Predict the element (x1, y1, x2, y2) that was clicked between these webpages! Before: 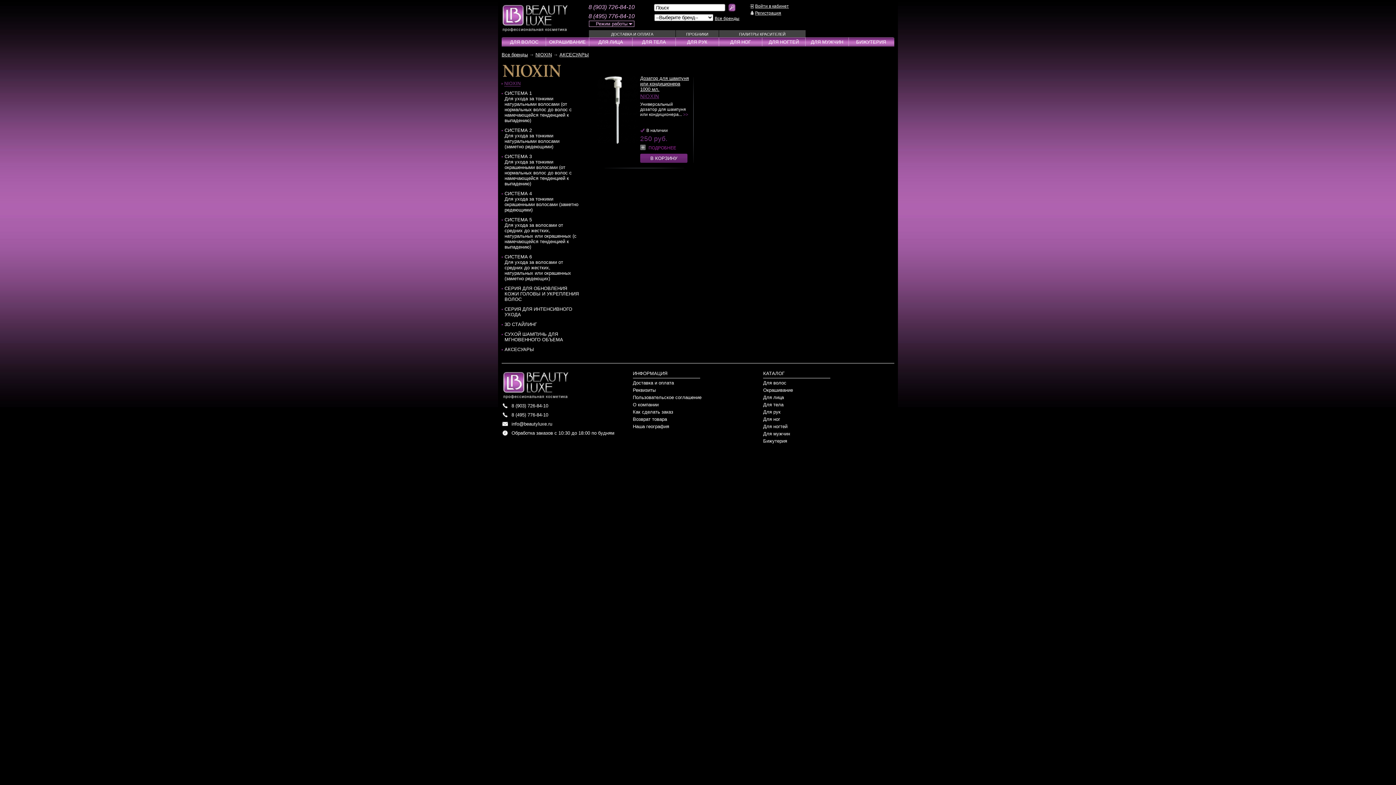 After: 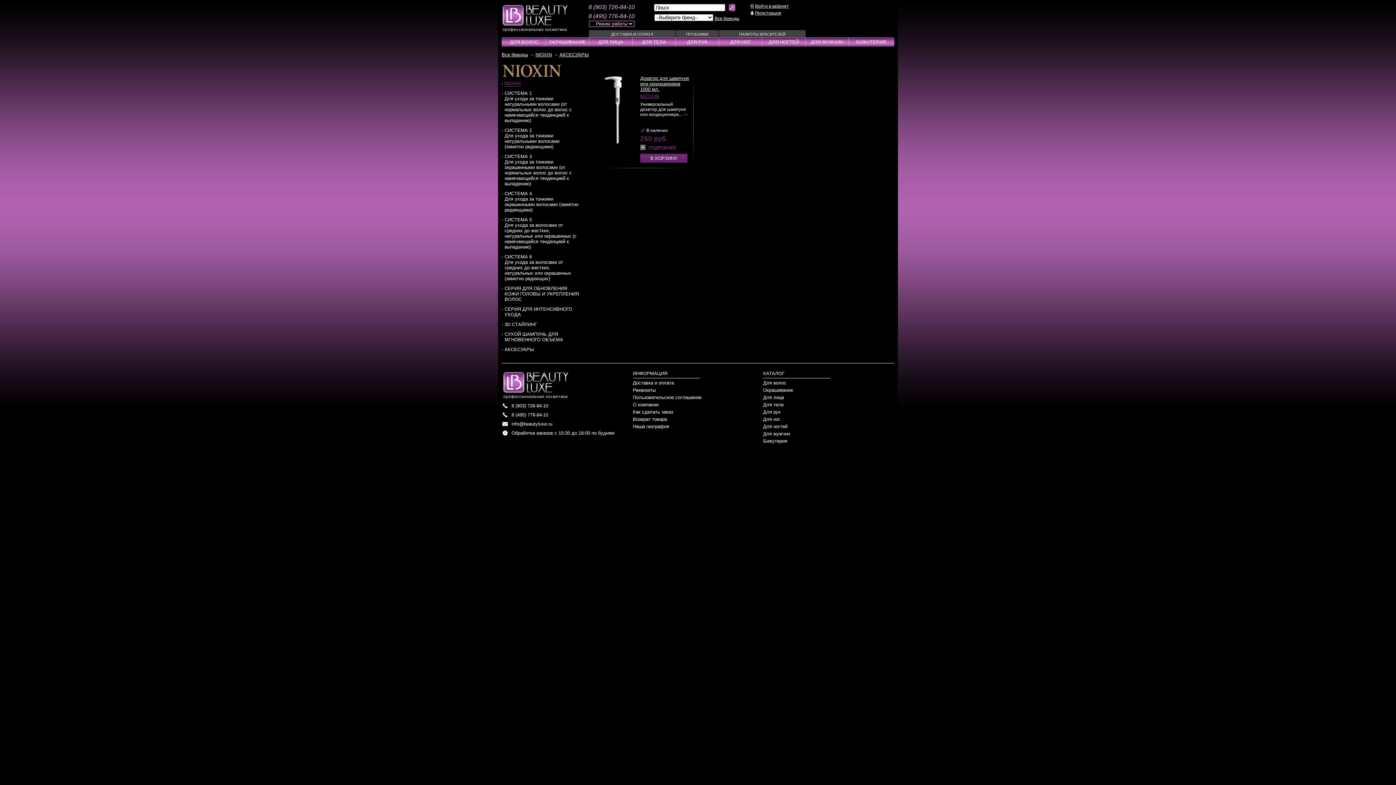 Action: label: 8 (903) 726-84-10 bbox: (511, 403, 548, 408)